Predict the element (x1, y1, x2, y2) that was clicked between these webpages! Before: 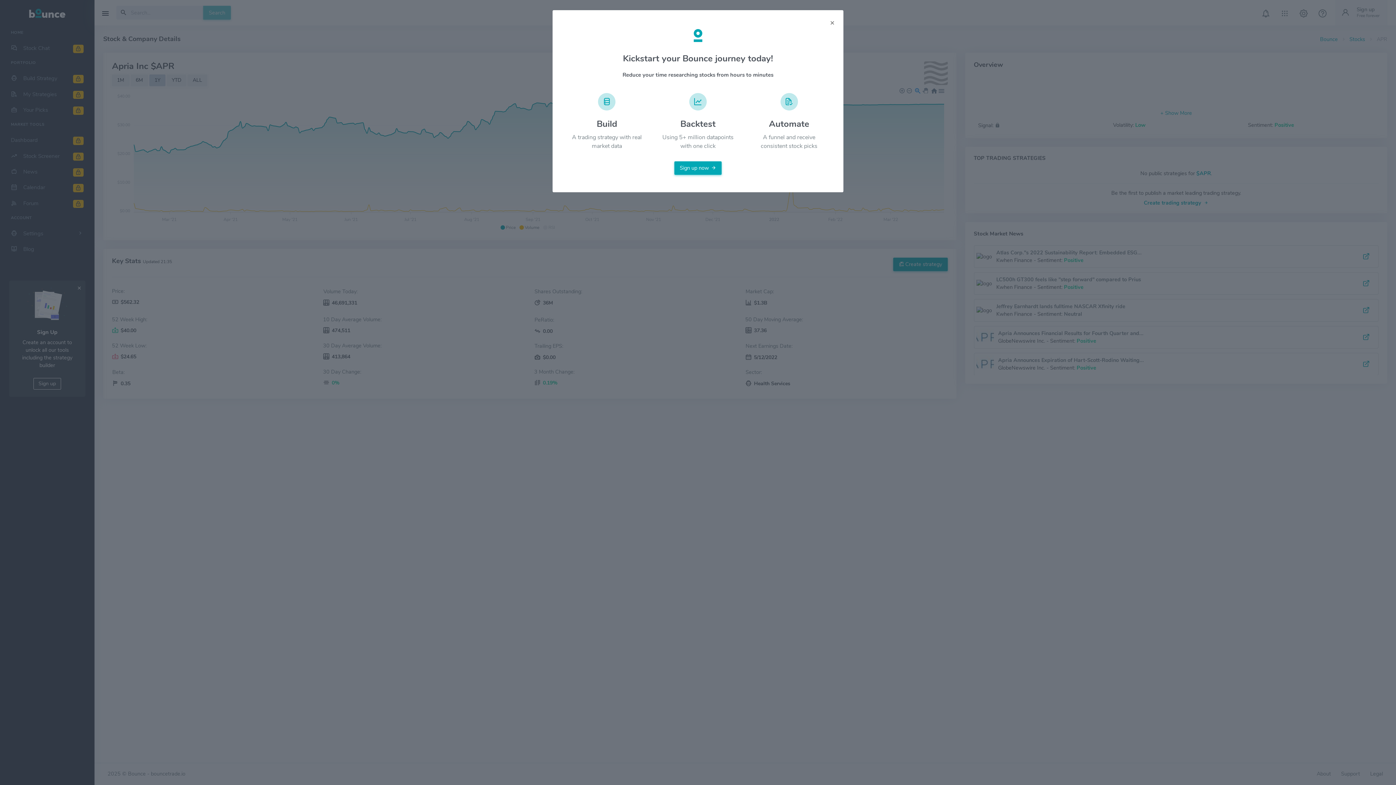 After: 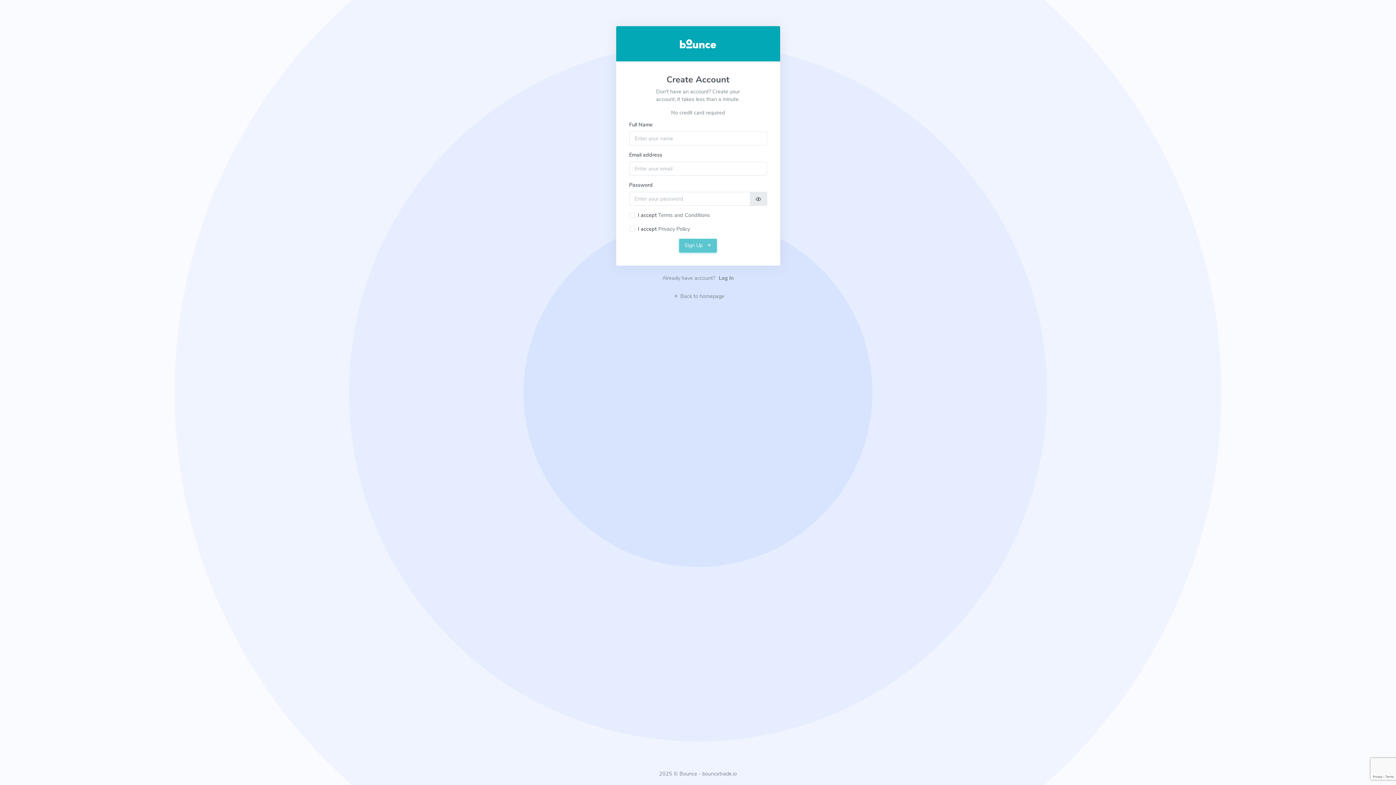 Action: label: Sign up now bbox: (674, 161, 721, 175)